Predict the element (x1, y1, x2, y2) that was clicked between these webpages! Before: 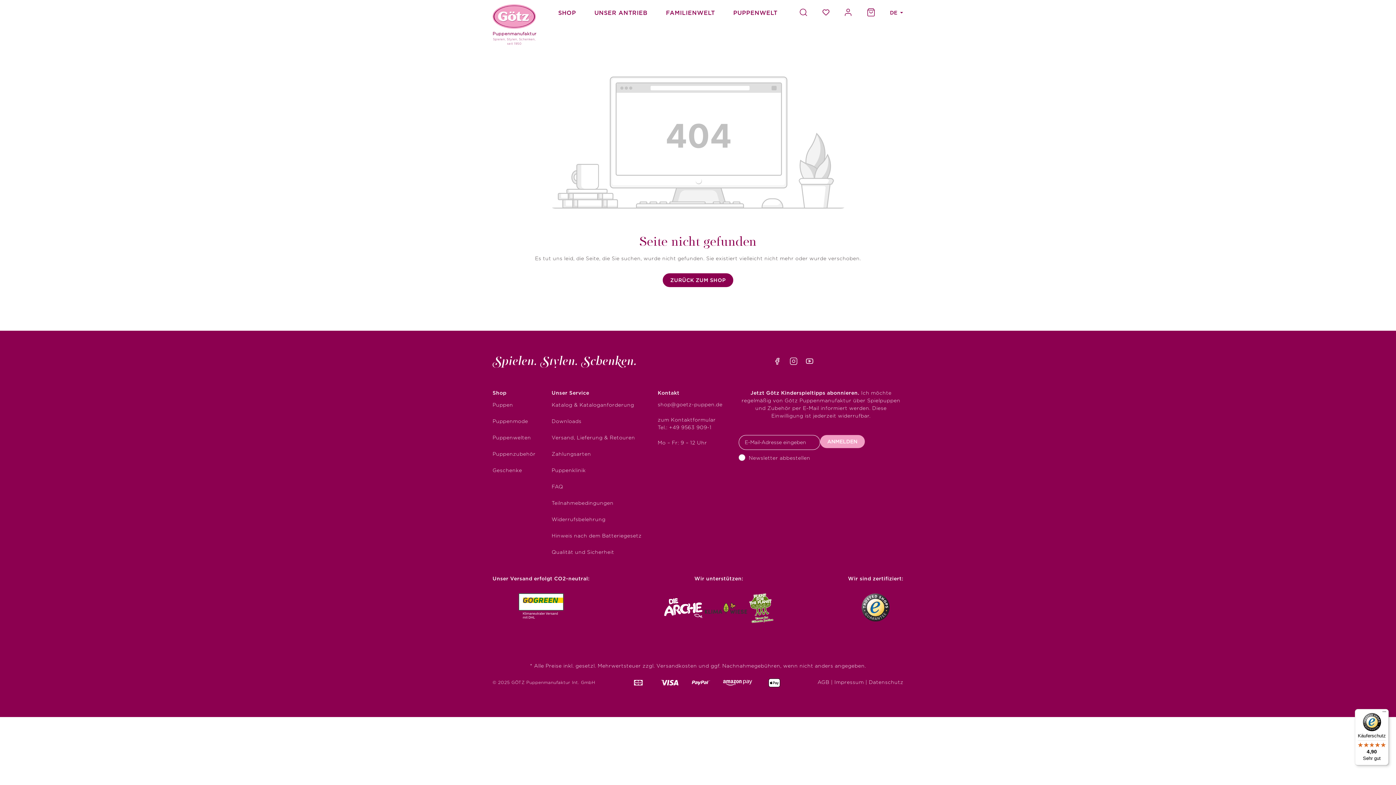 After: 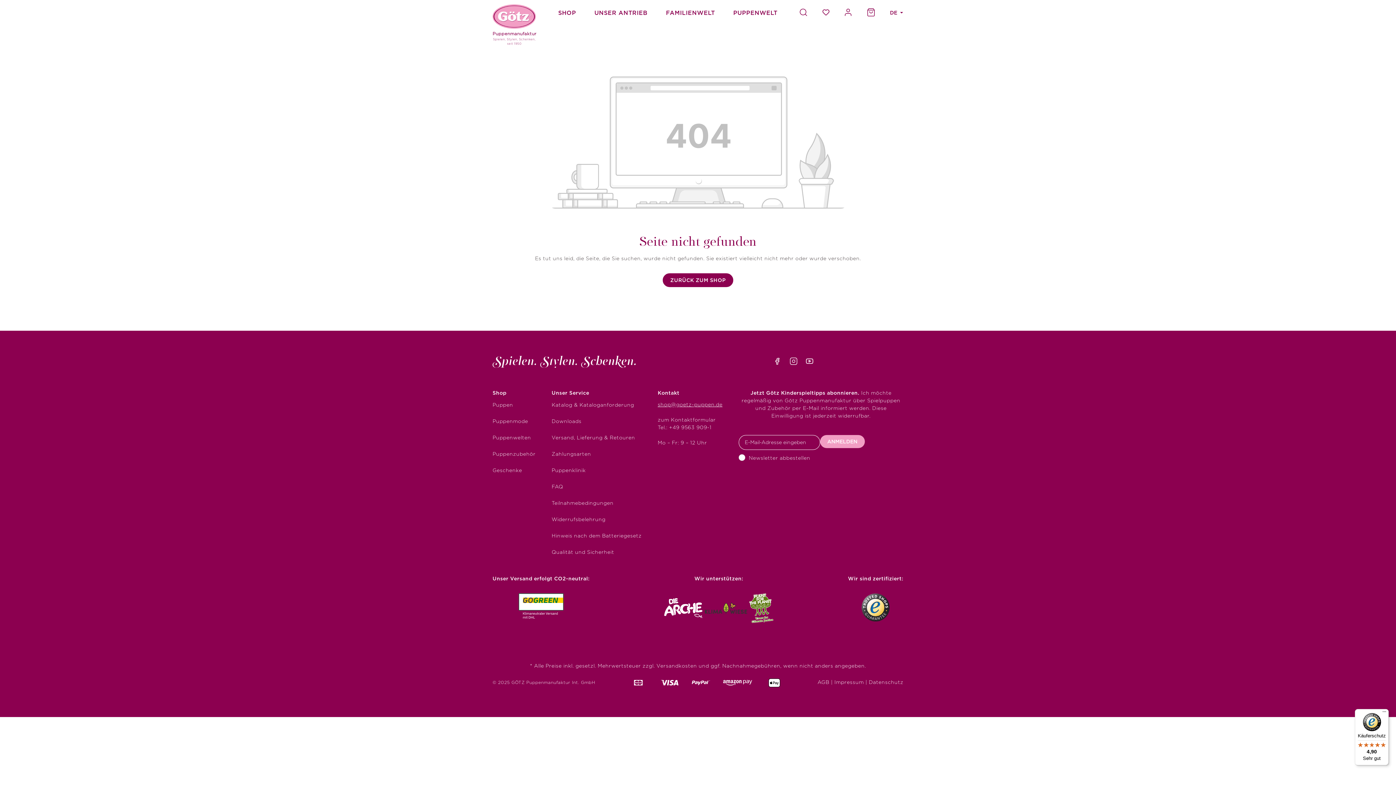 Action: bbox: (657, 401, 722, 407) label: shop@goetz-puppen.de